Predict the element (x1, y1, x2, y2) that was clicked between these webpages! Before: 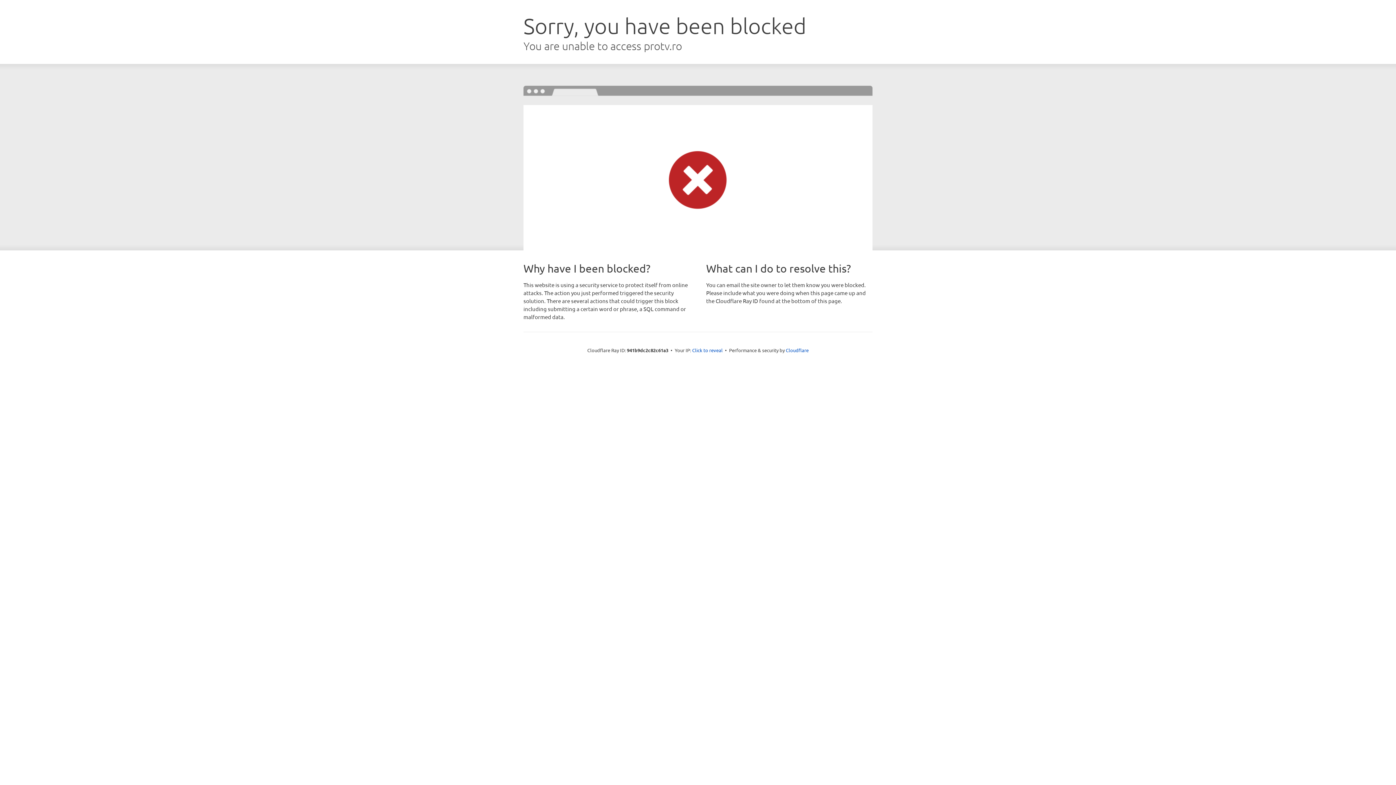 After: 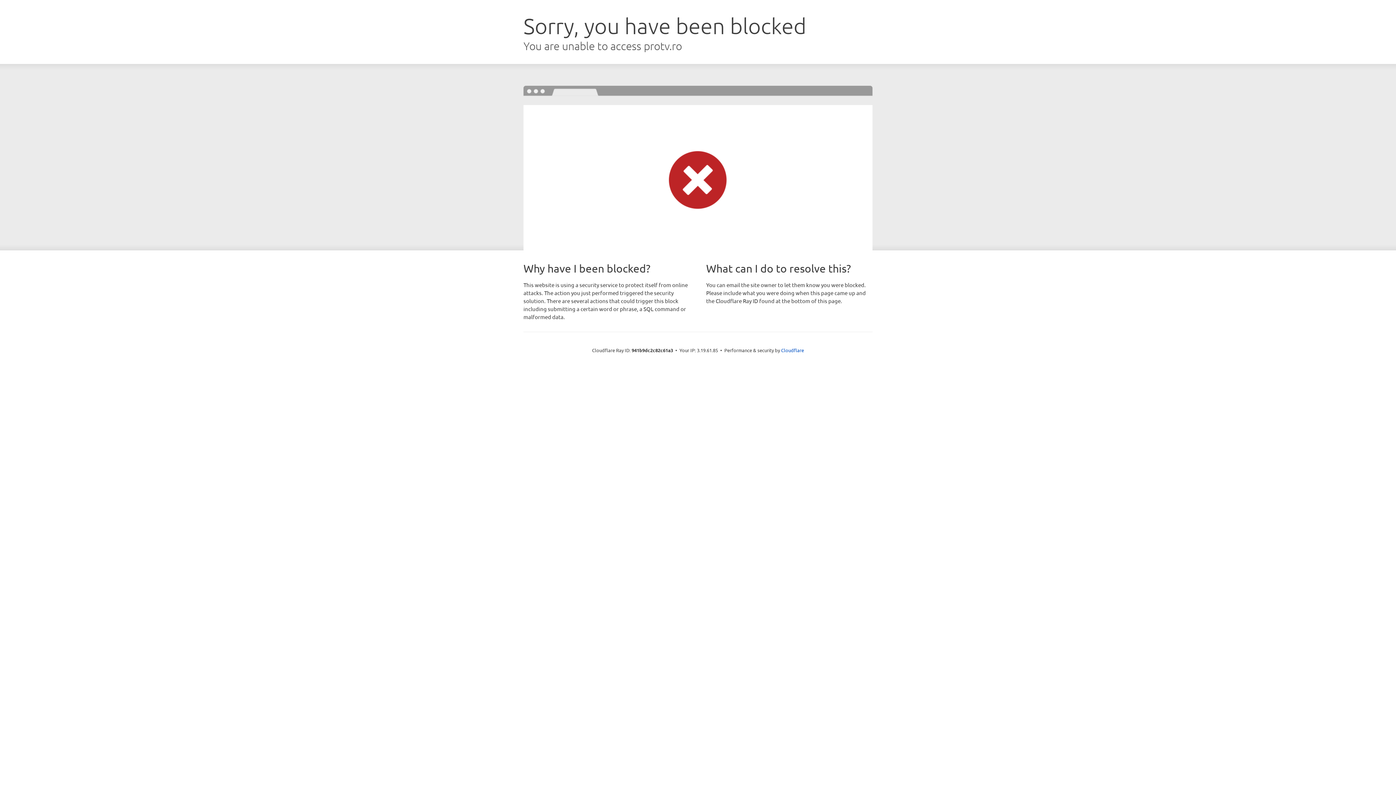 Action: bbox: (692, 346, 722, 353) label: Click to reveal